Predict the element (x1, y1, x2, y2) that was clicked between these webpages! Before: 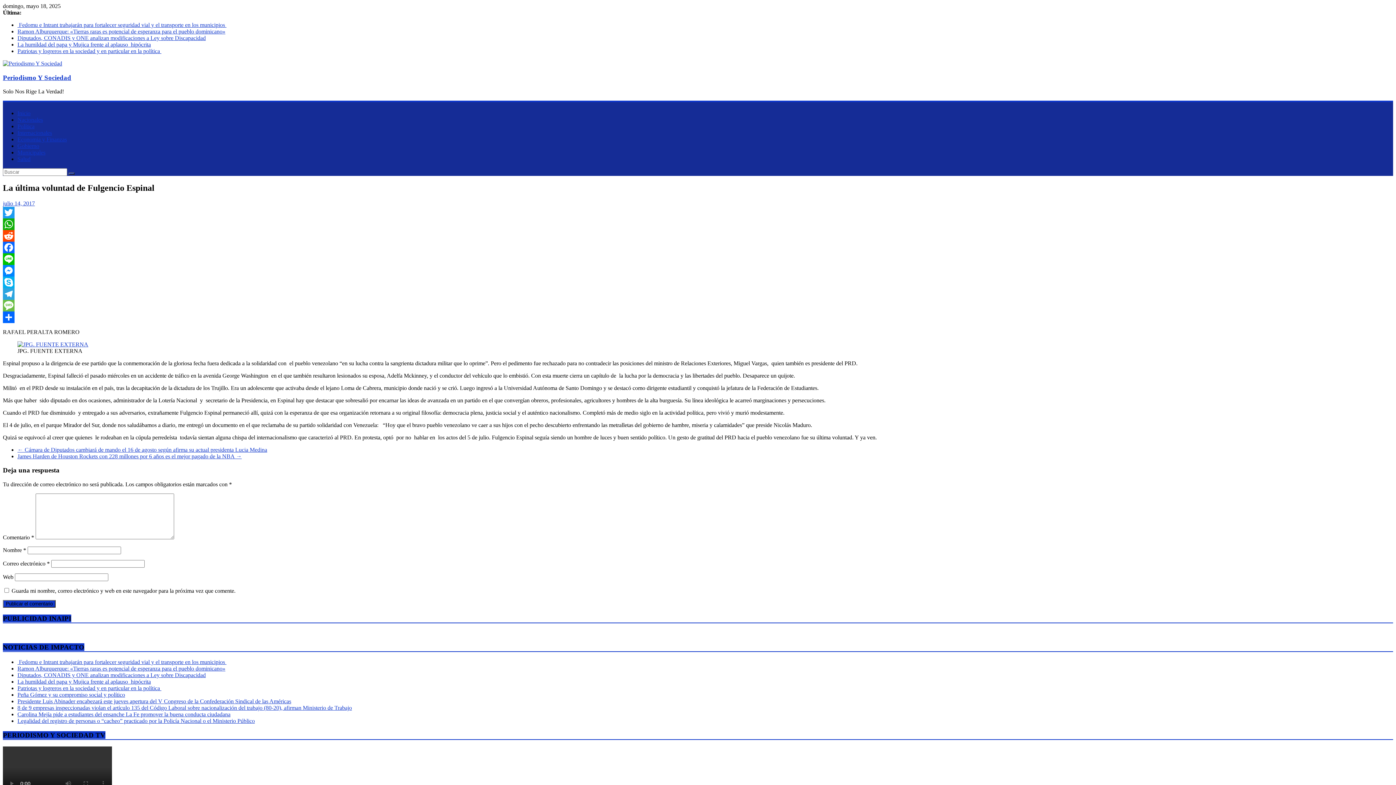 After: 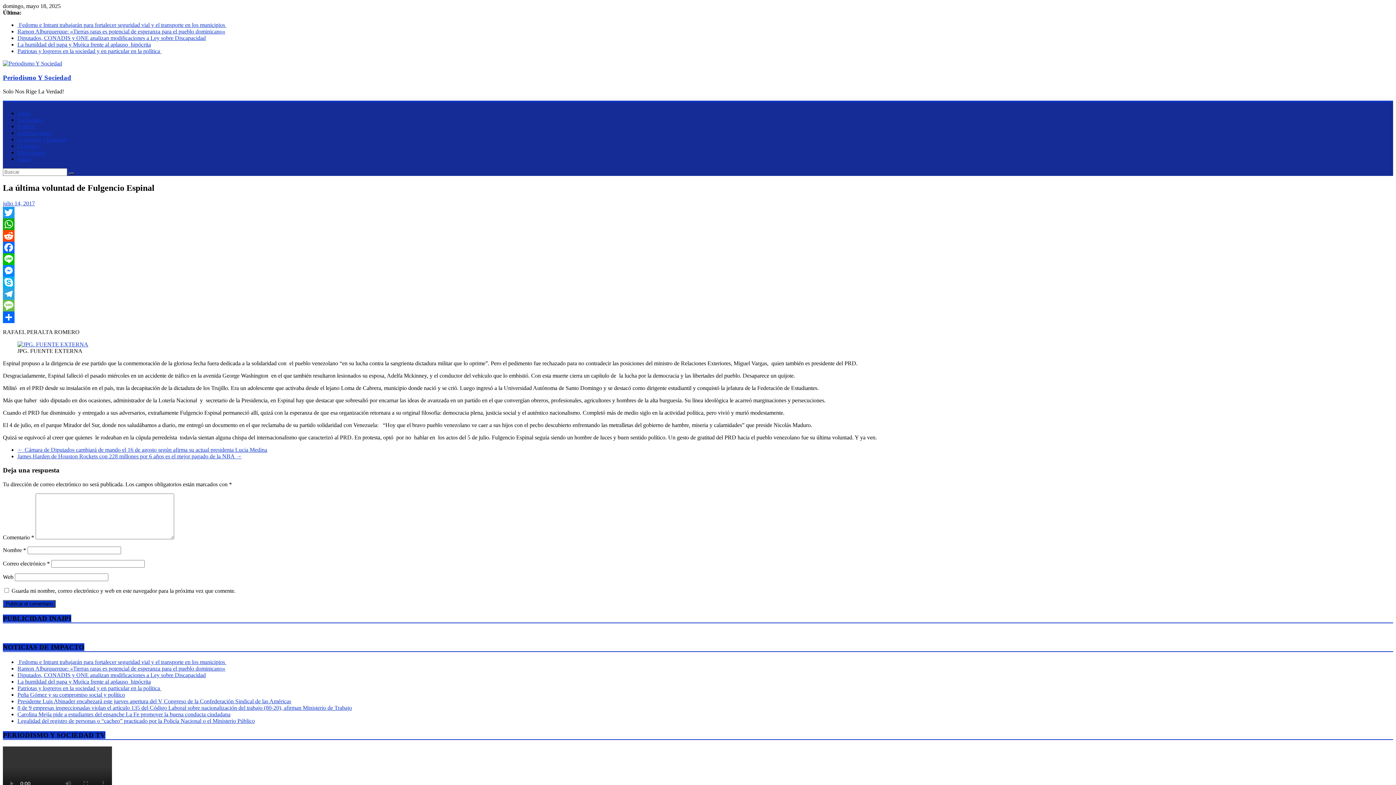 Action: label: Line bbox: (2, 253, 1393, 264)